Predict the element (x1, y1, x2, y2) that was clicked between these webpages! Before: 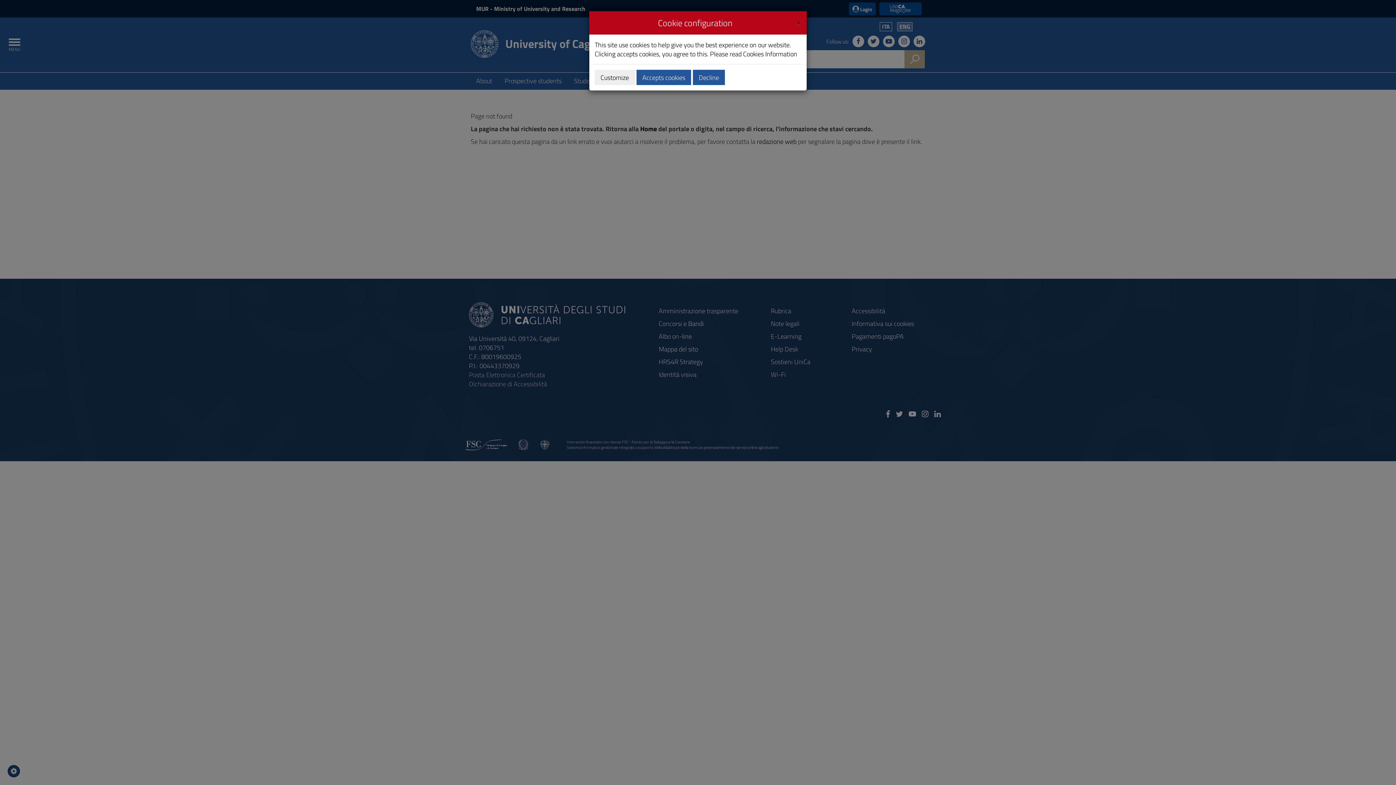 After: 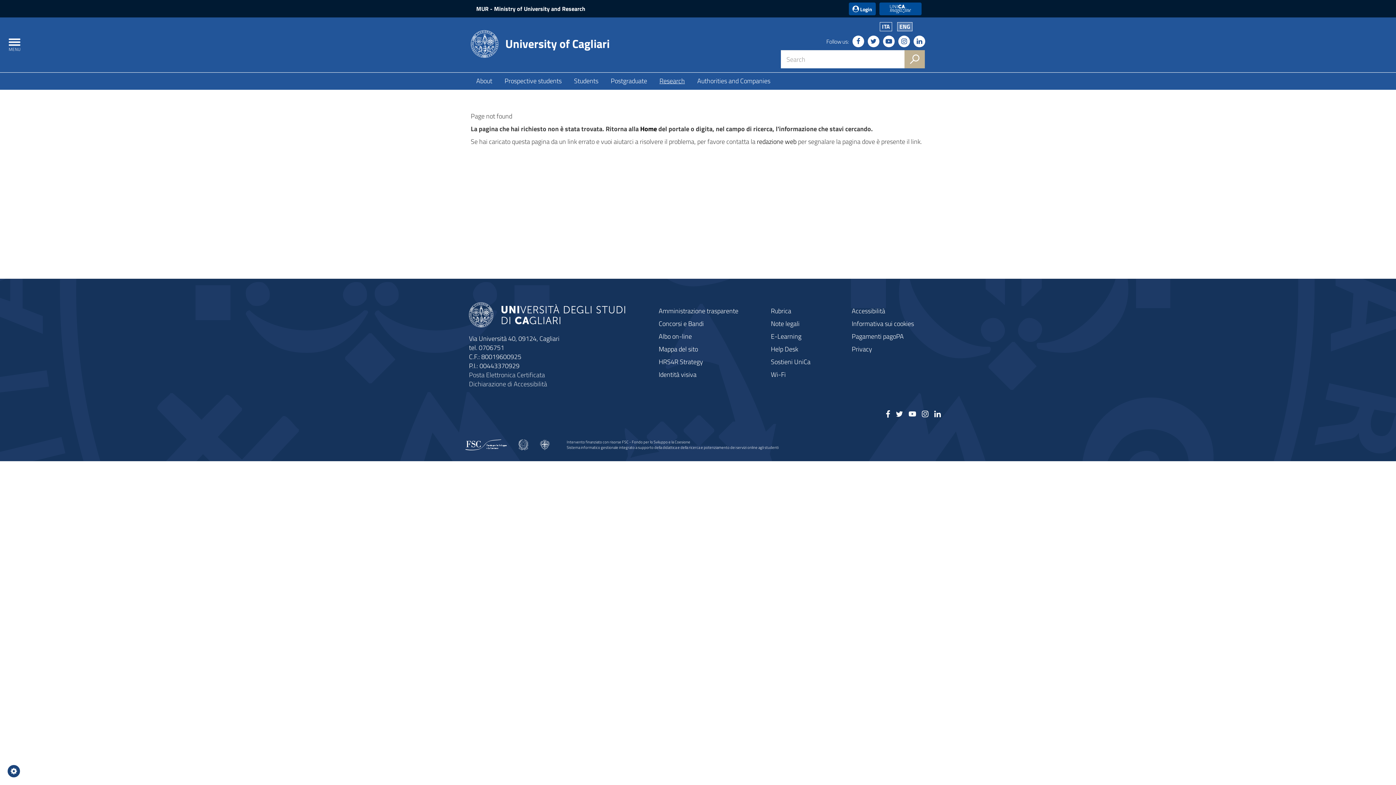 Action: label: Accepts cookies bbox: (636, 69, 691, 85)